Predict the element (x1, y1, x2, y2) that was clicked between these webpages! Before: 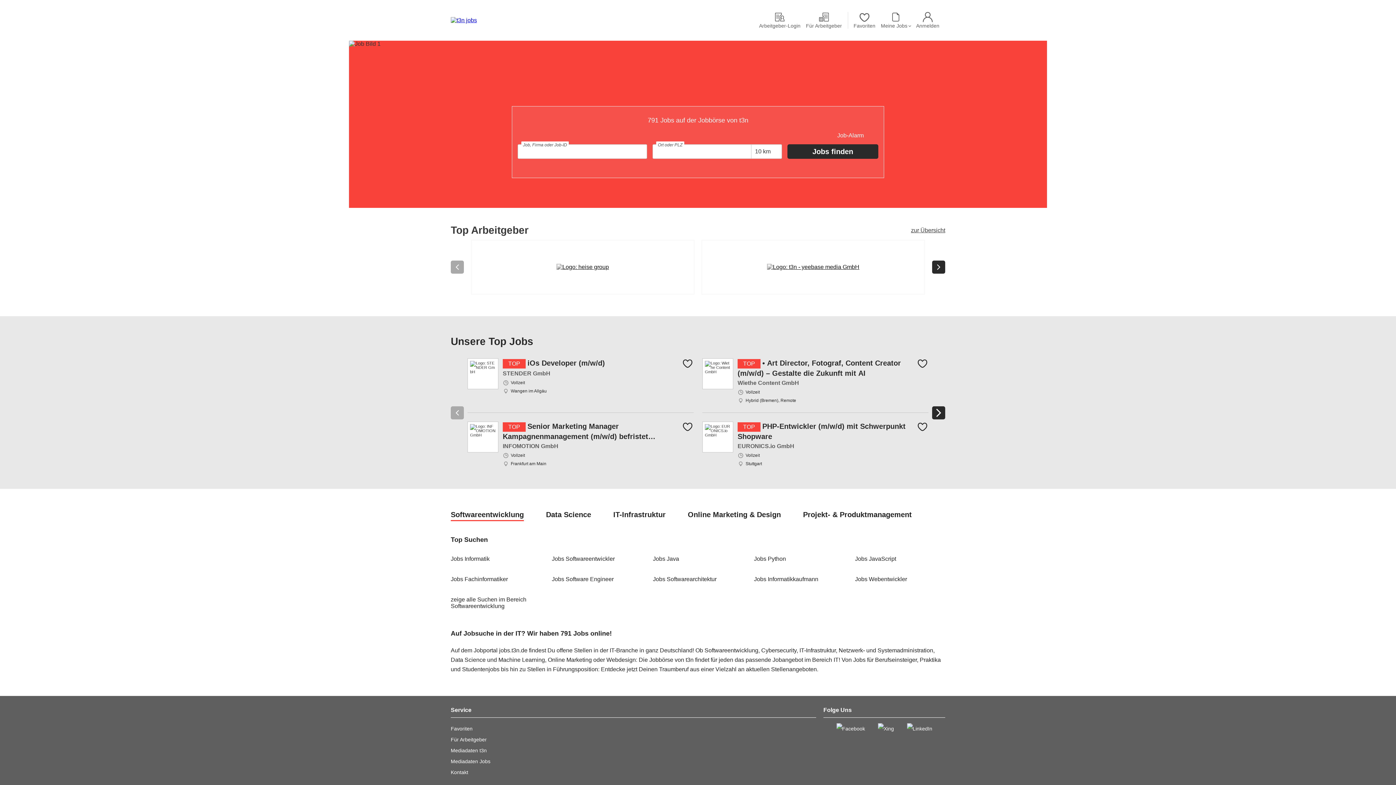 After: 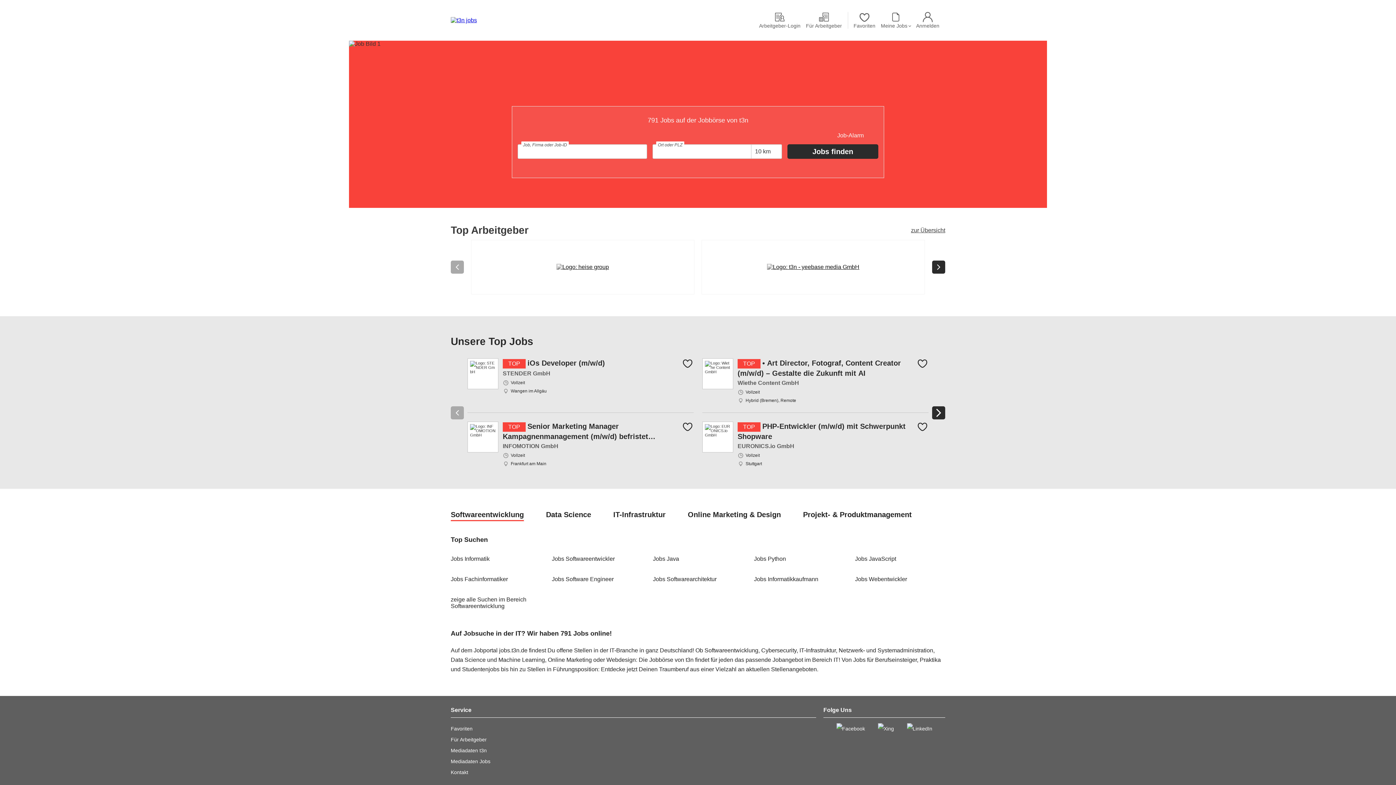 Action: label: Projekt- & Produktmanagement bbox: (803, 510, 923, 521)